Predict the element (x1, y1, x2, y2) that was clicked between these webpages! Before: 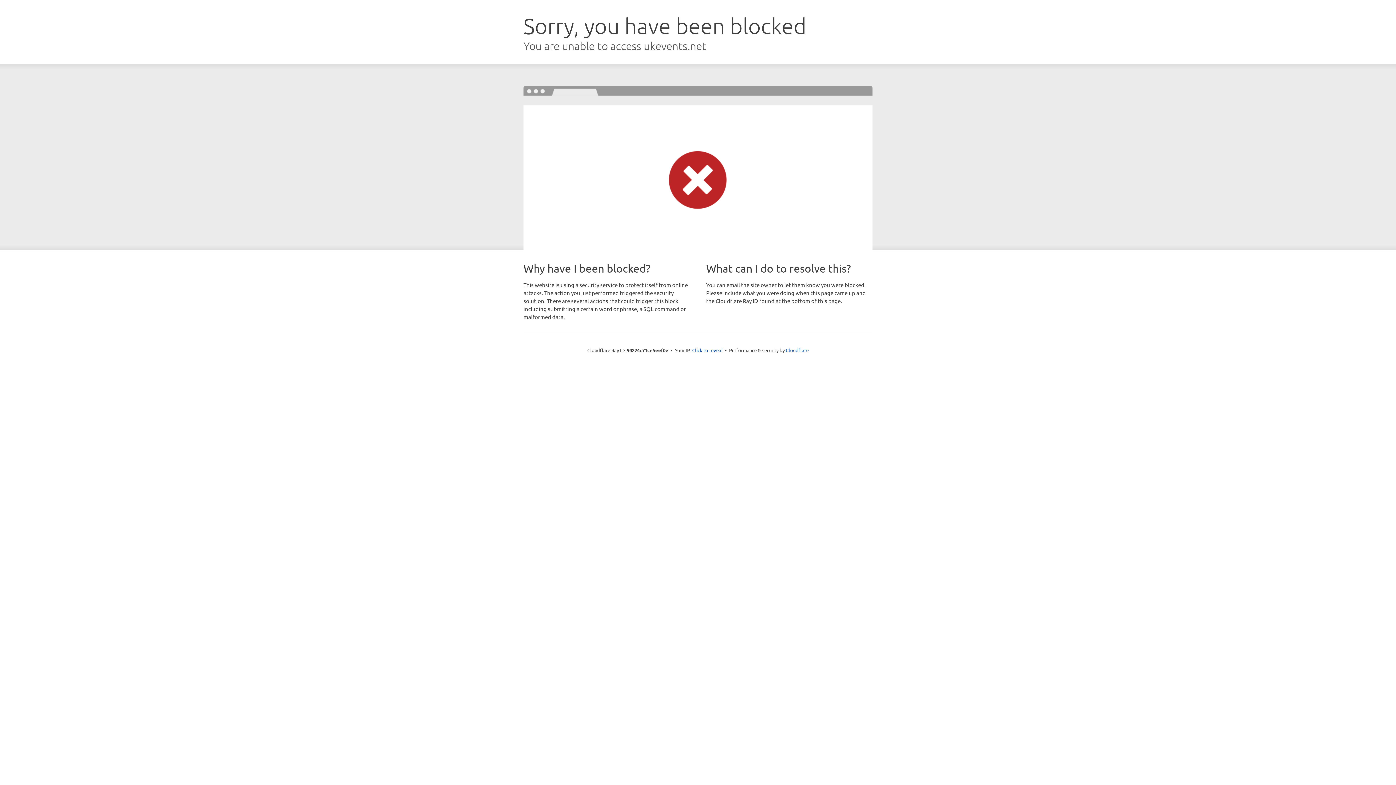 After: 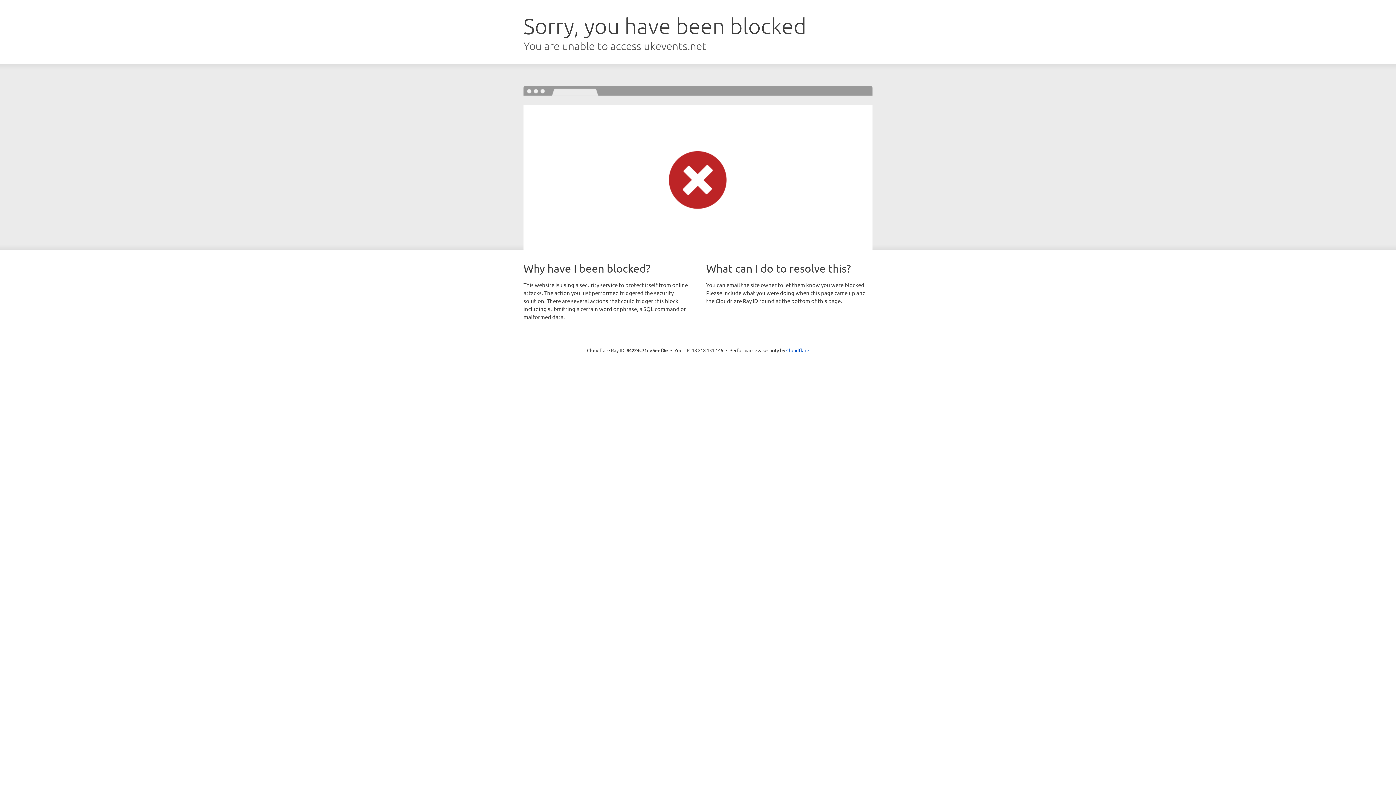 Action: label: Click to reveal bbox: (692, 346, 722, 353)